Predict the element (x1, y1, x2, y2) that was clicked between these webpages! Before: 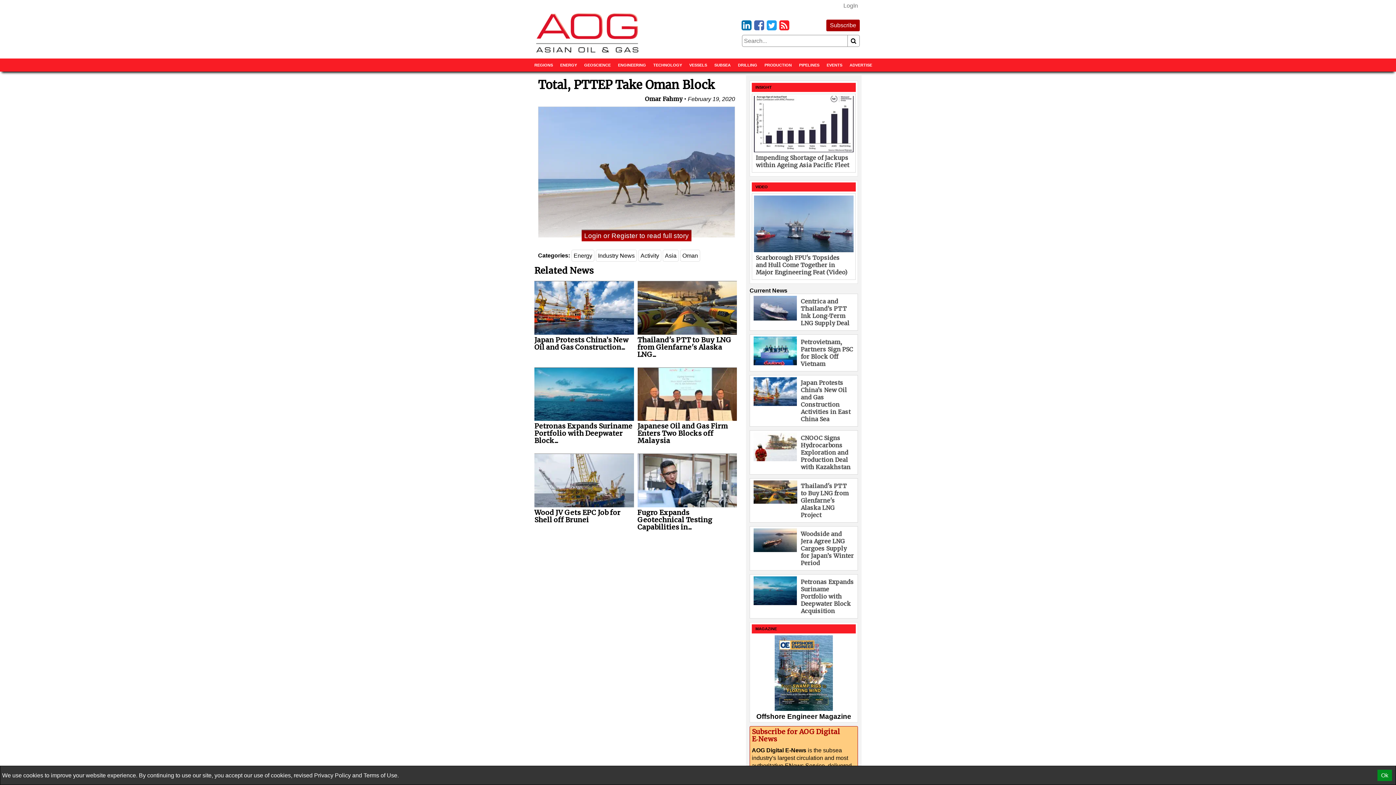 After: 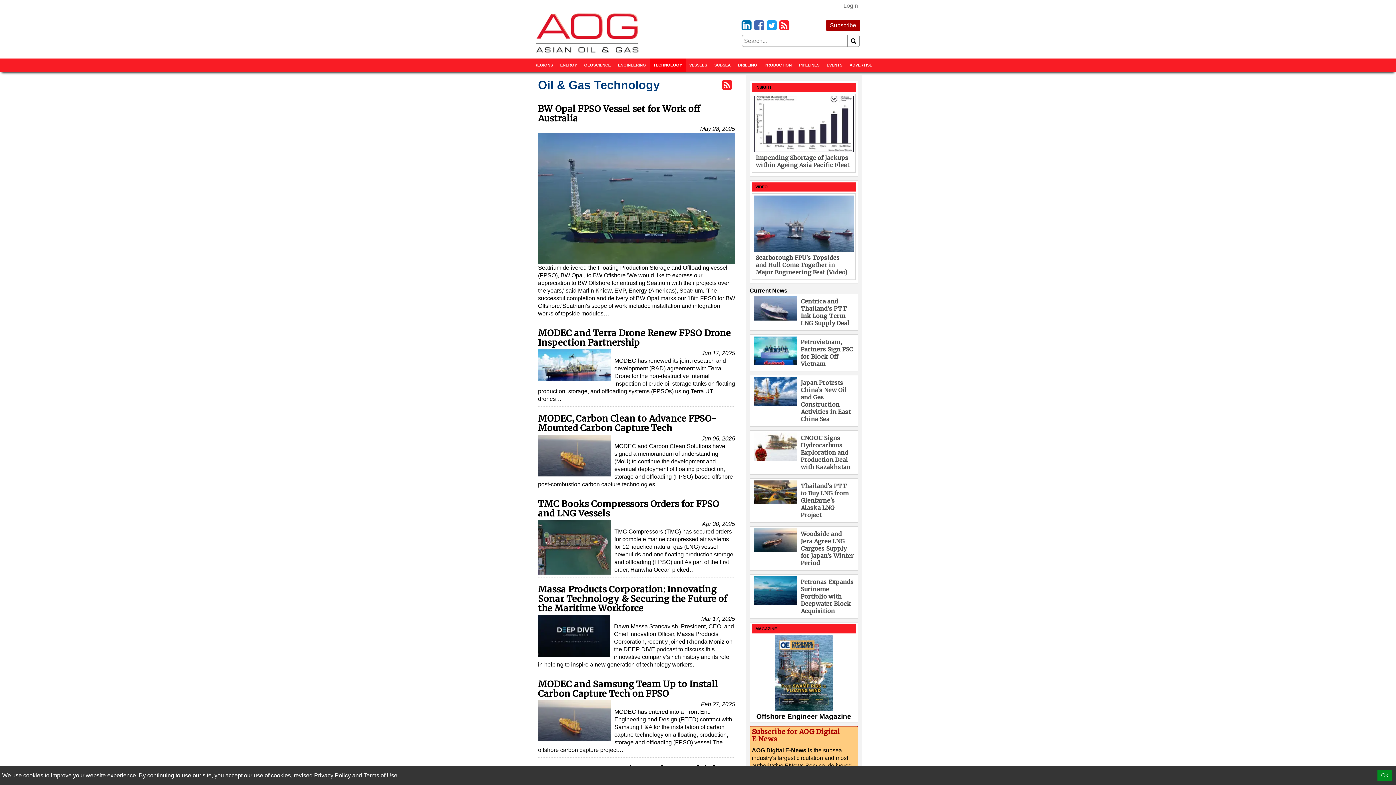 Action: bbox: (649, 58, 685, 71) label: TECHNOLOGY